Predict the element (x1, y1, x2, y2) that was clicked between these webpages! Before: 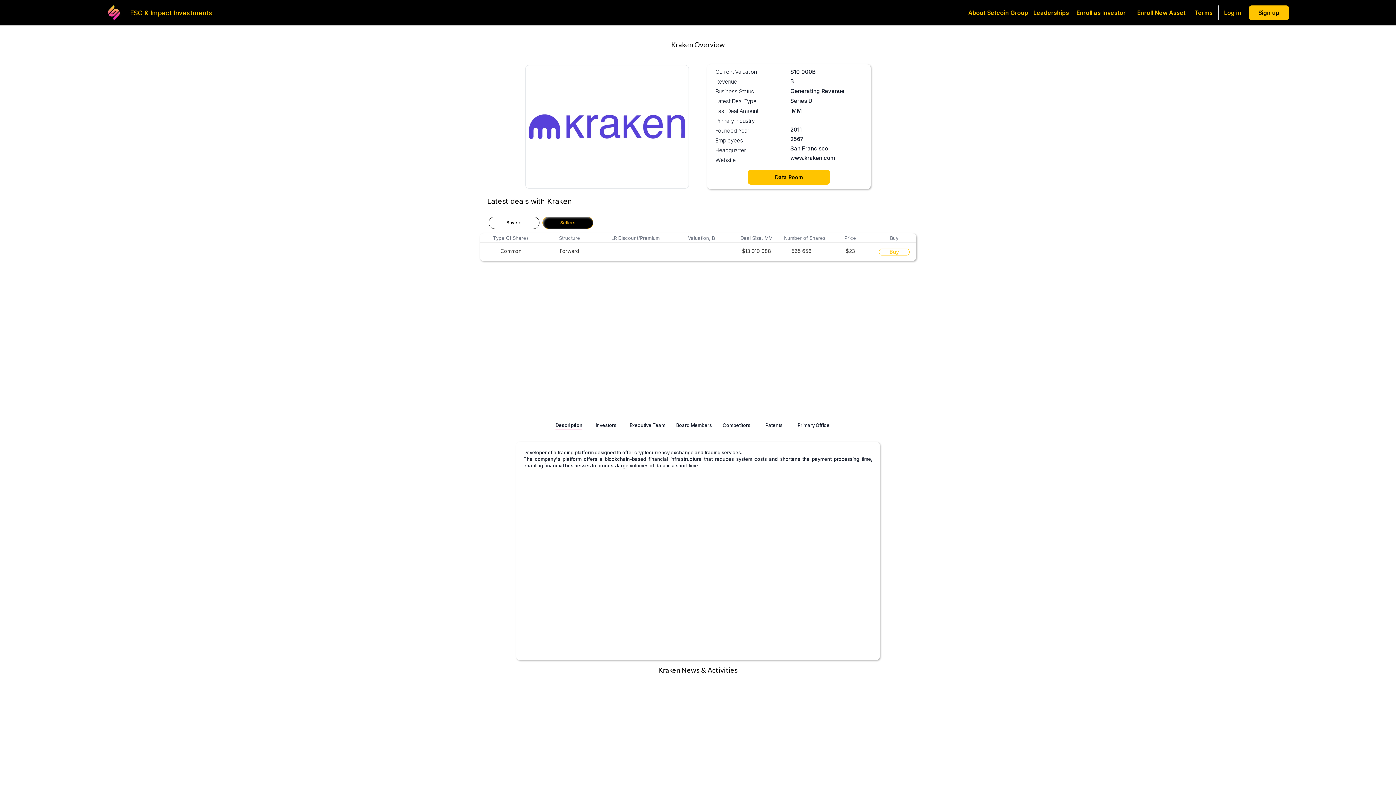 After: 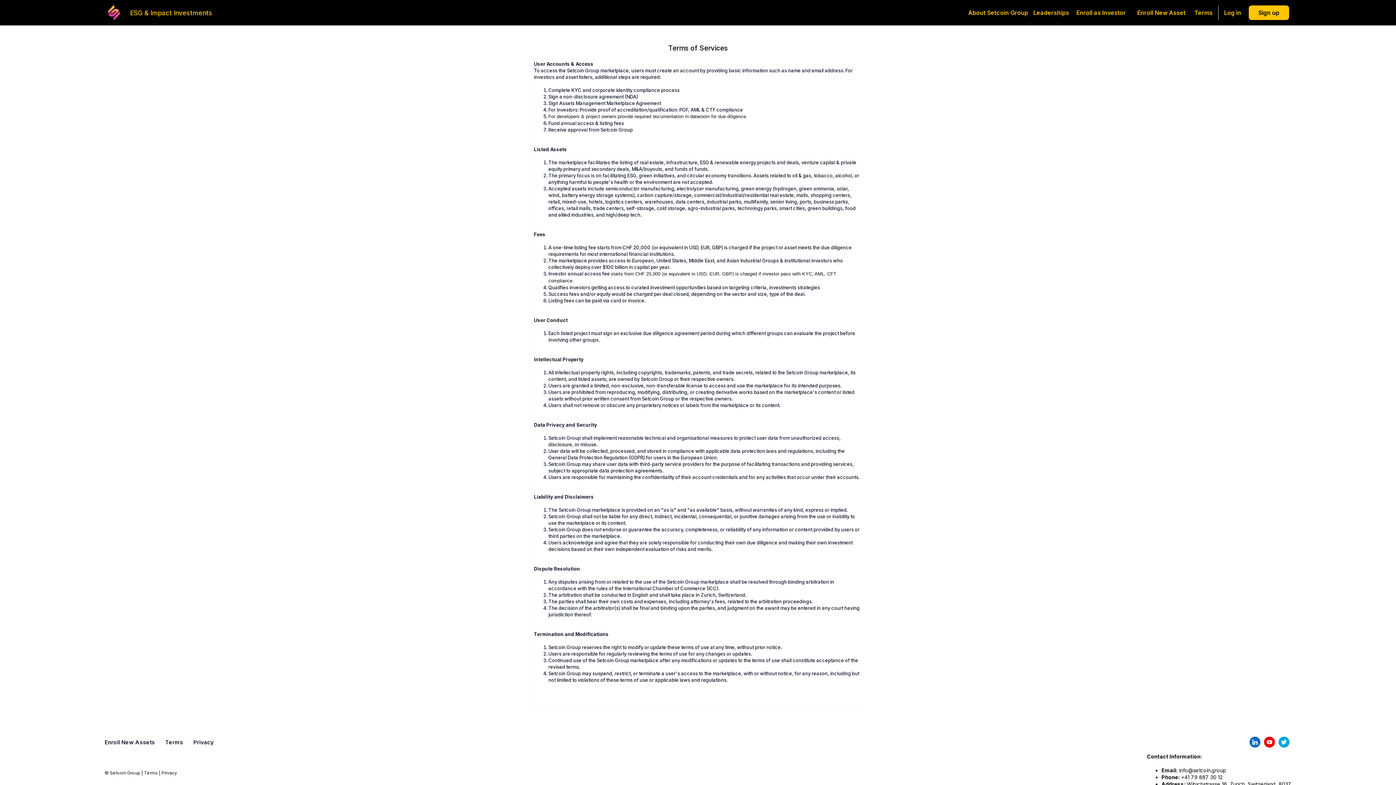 Action: bbox: (1191, 5, 1213, 20) label: Terms